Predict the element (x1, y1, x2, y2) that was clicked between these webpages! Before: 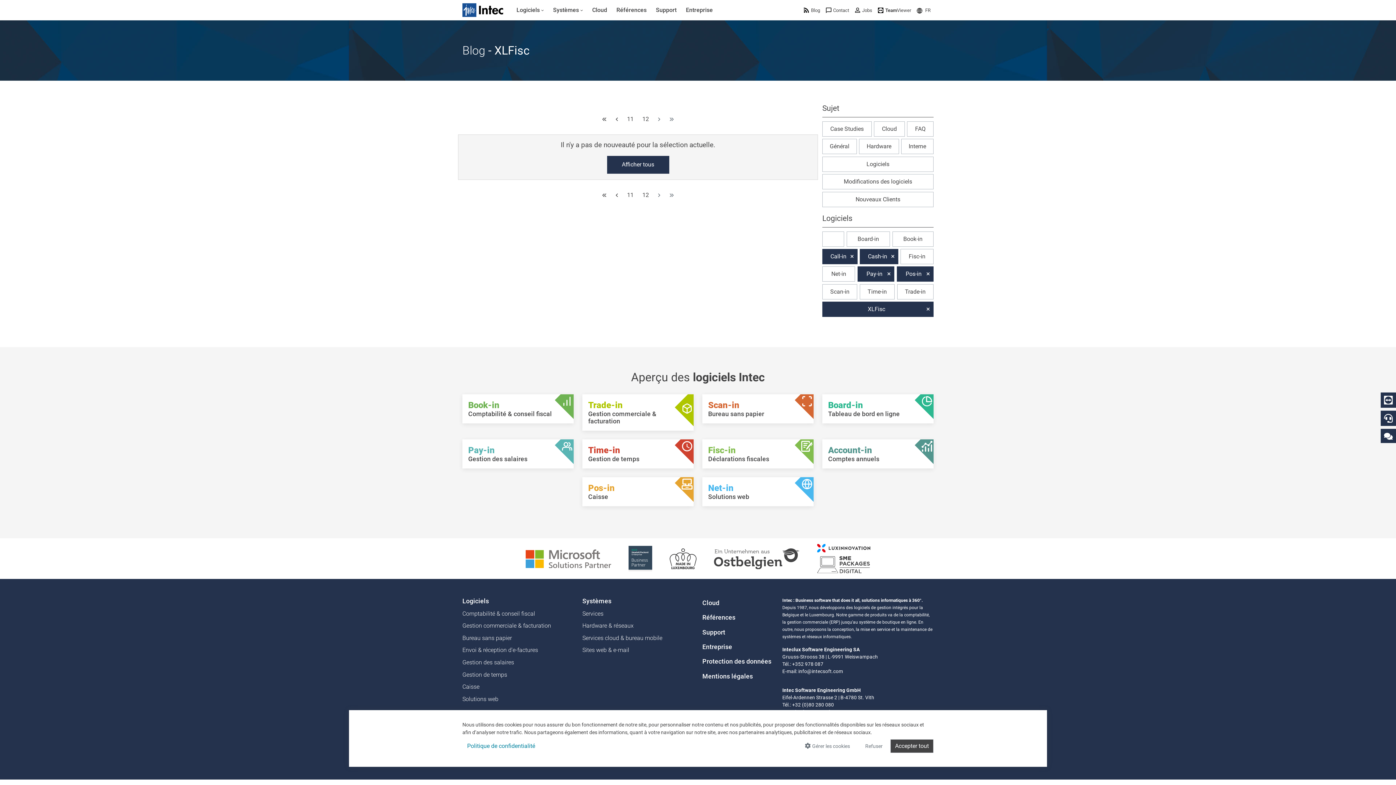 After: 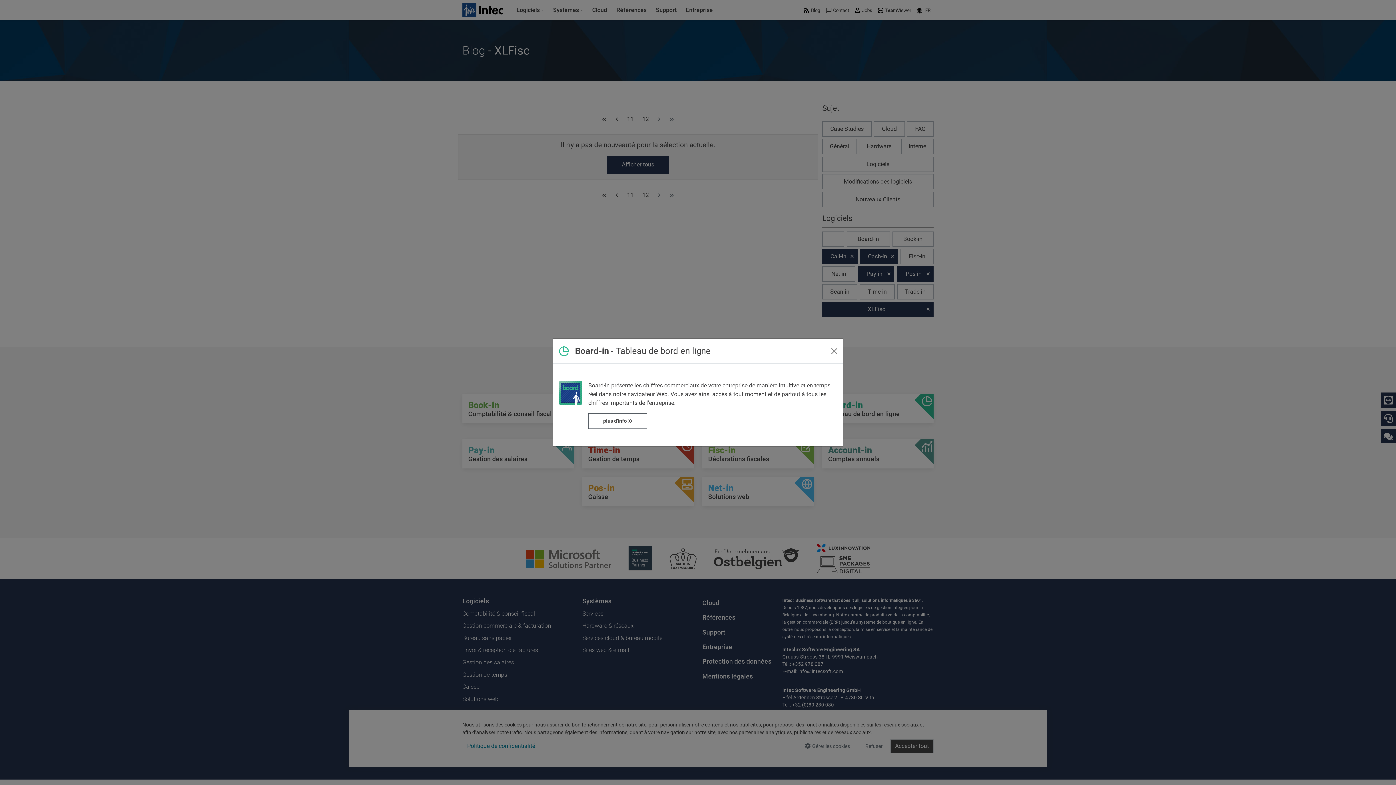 Action: label: Board-in
Tableau de bord en ligne bbox: (822, 394, 933, 423)